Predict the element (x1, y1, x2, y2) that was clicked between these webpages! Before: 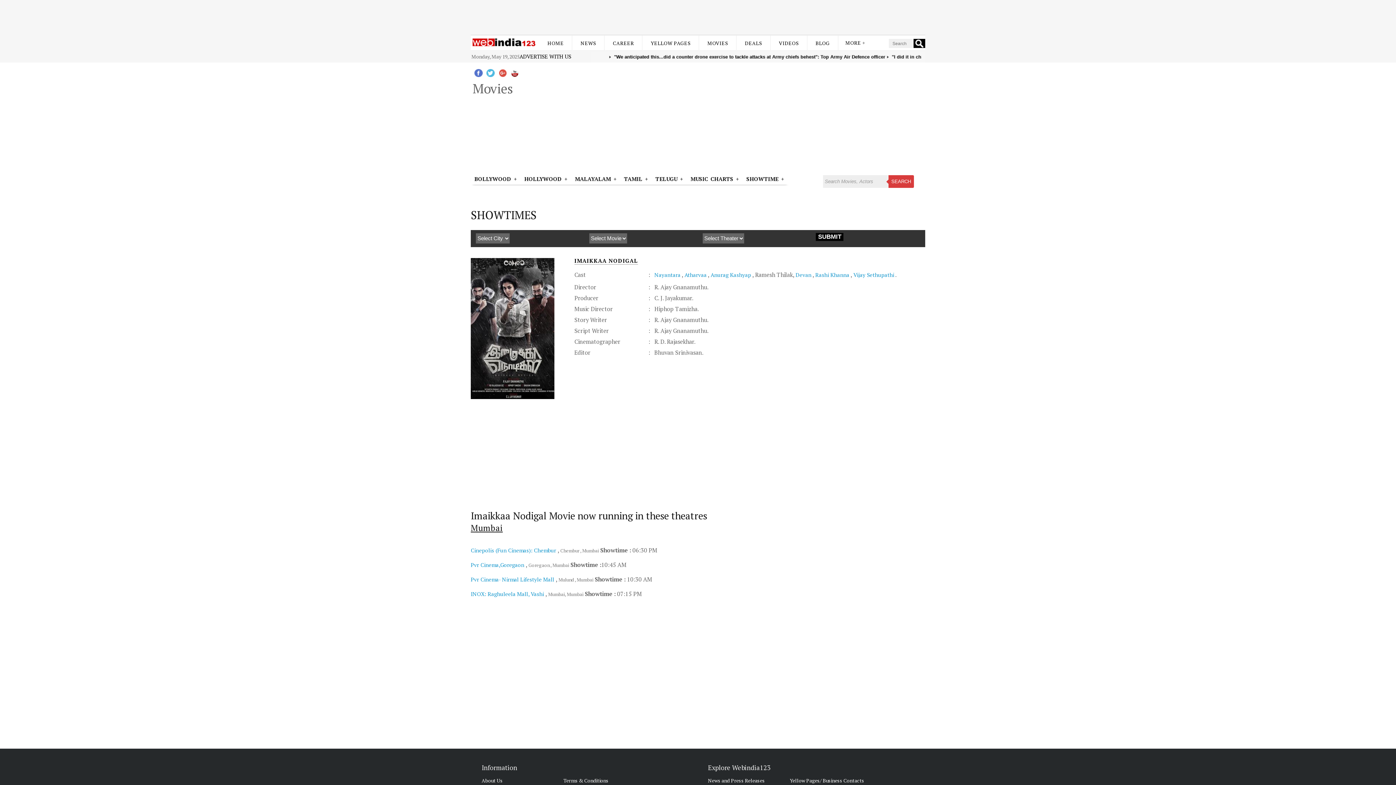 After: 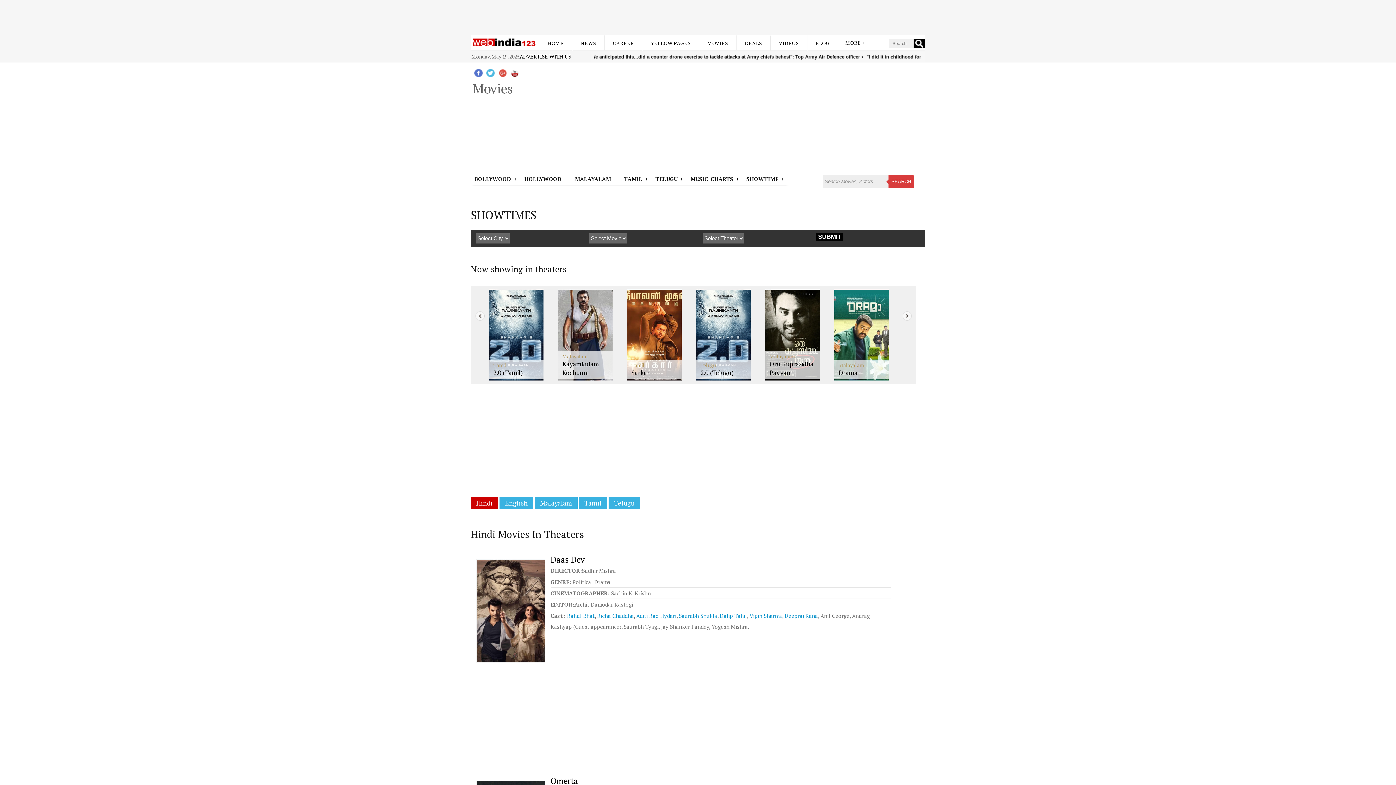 Action: bbox: (742, 173, 788, 184) label: SHOWTIME 